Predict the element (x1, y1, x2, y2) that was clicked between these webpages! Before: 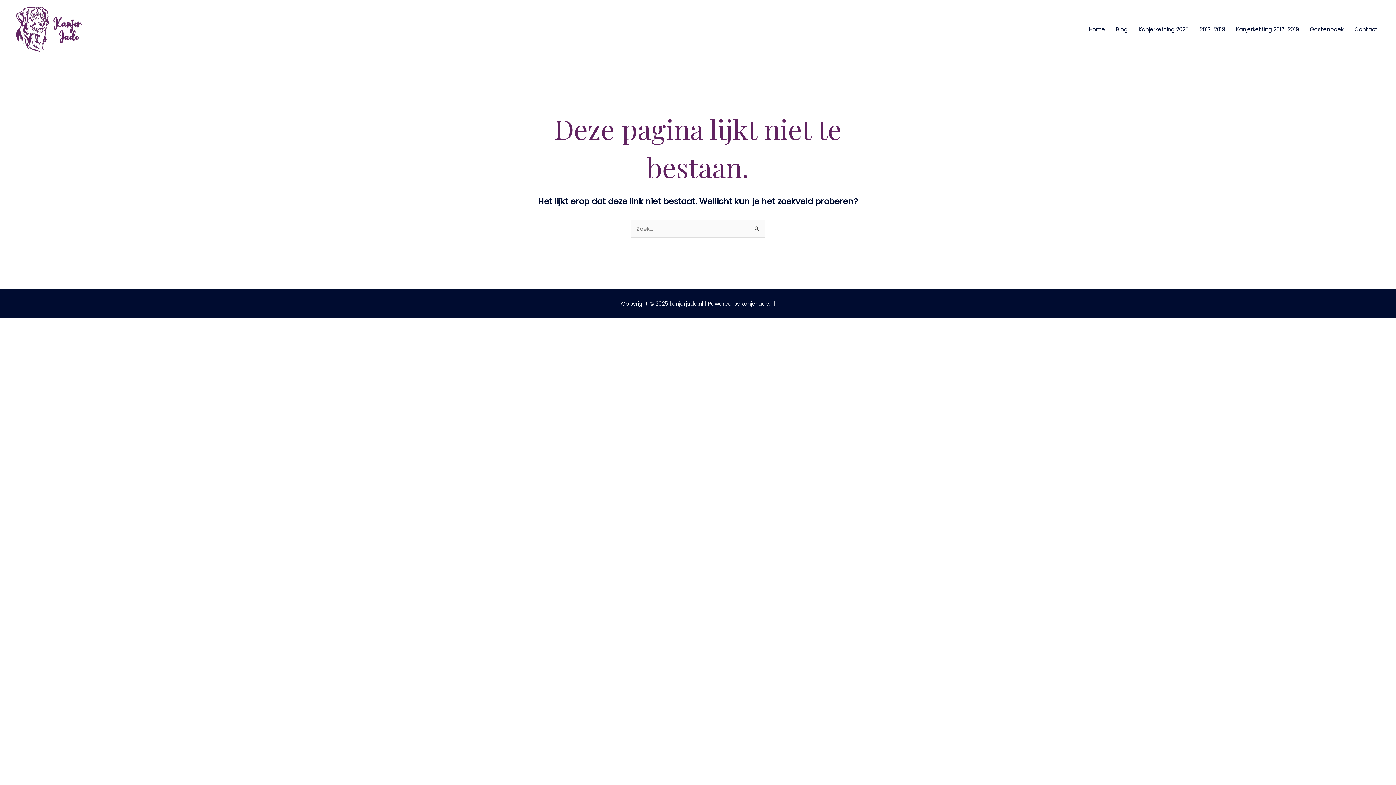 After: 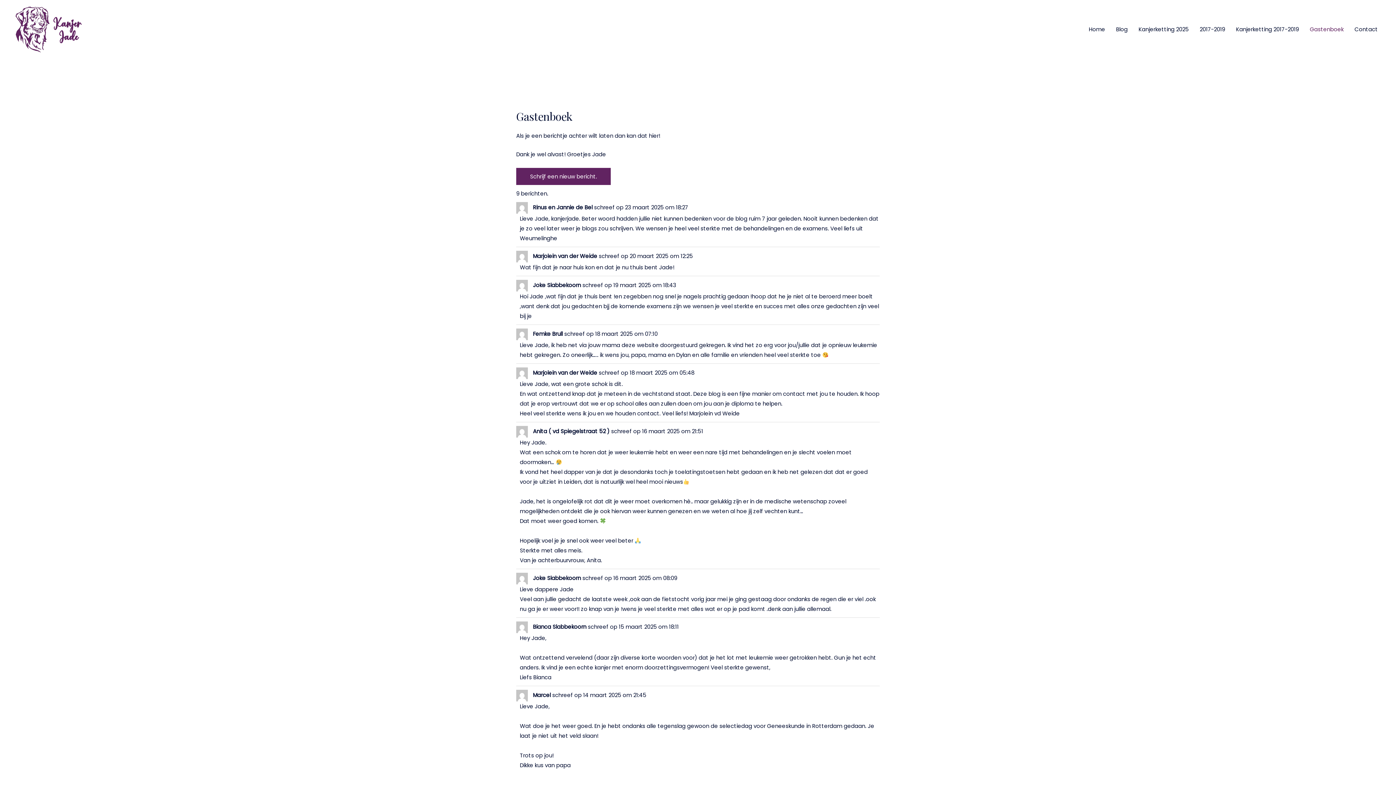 Action: label: Gastenboek bbox: (1304, 16, 1349, 42)